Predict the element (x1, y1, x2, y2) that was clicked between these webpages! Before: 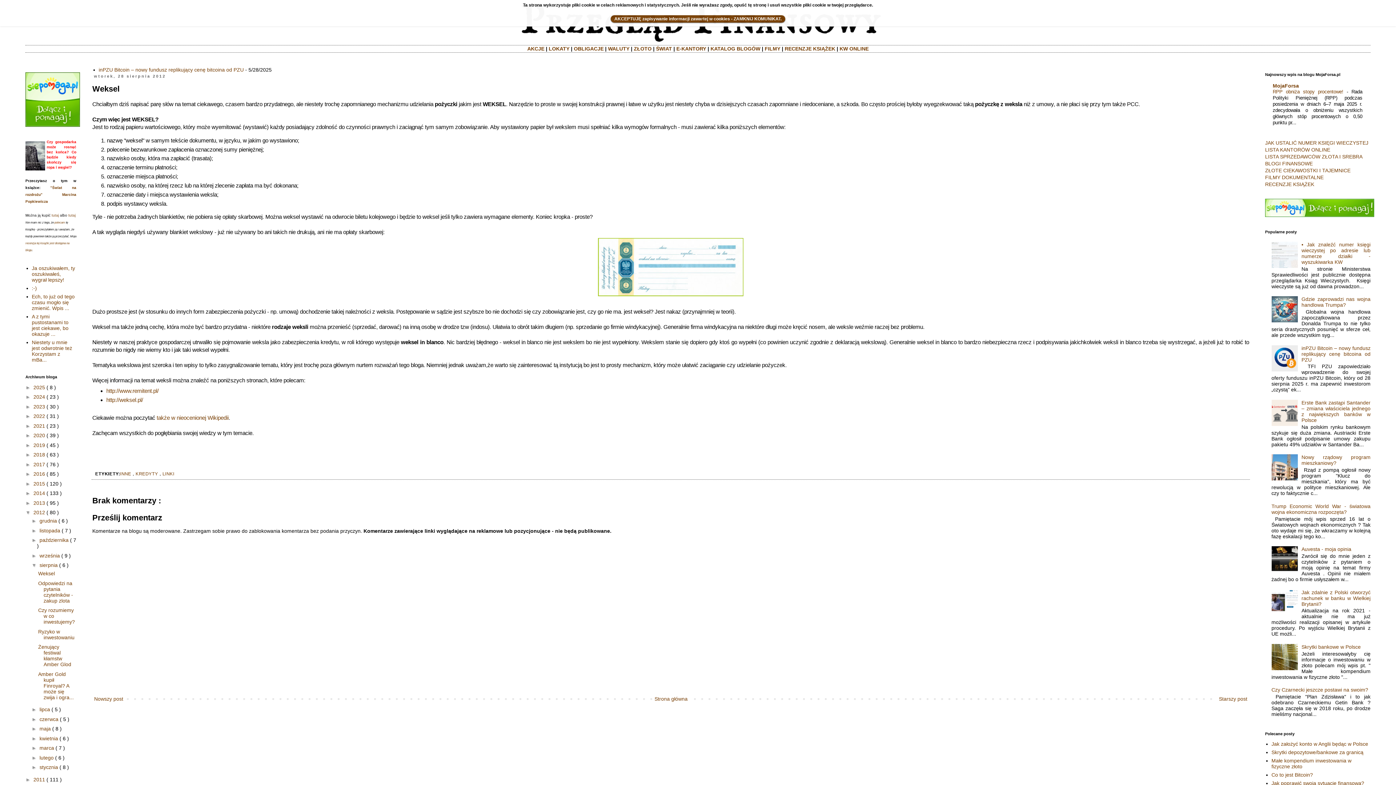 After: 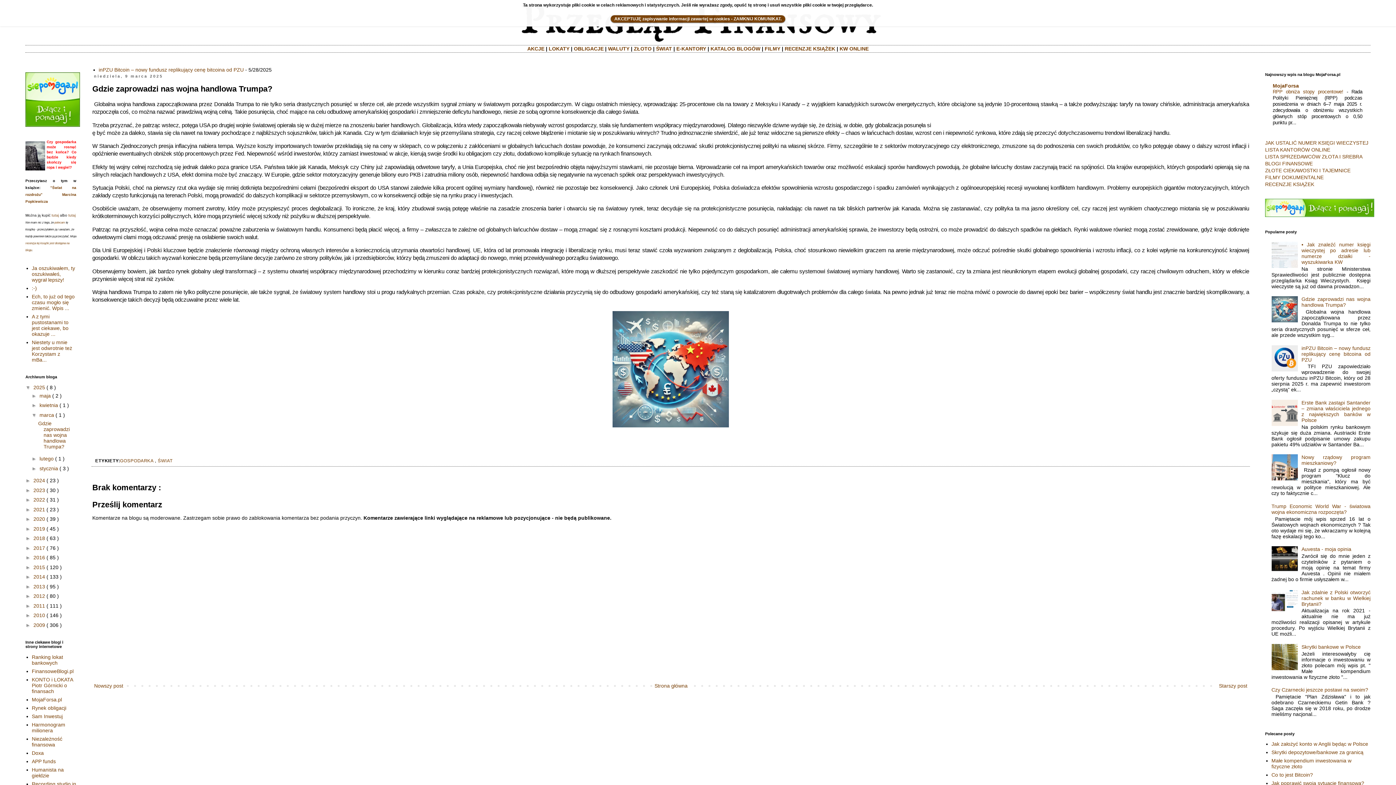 Action: bbox: (1301, 296, 1370, 308) label: Gdzie zaprowadzi nas wojna handlowa Trumpa?